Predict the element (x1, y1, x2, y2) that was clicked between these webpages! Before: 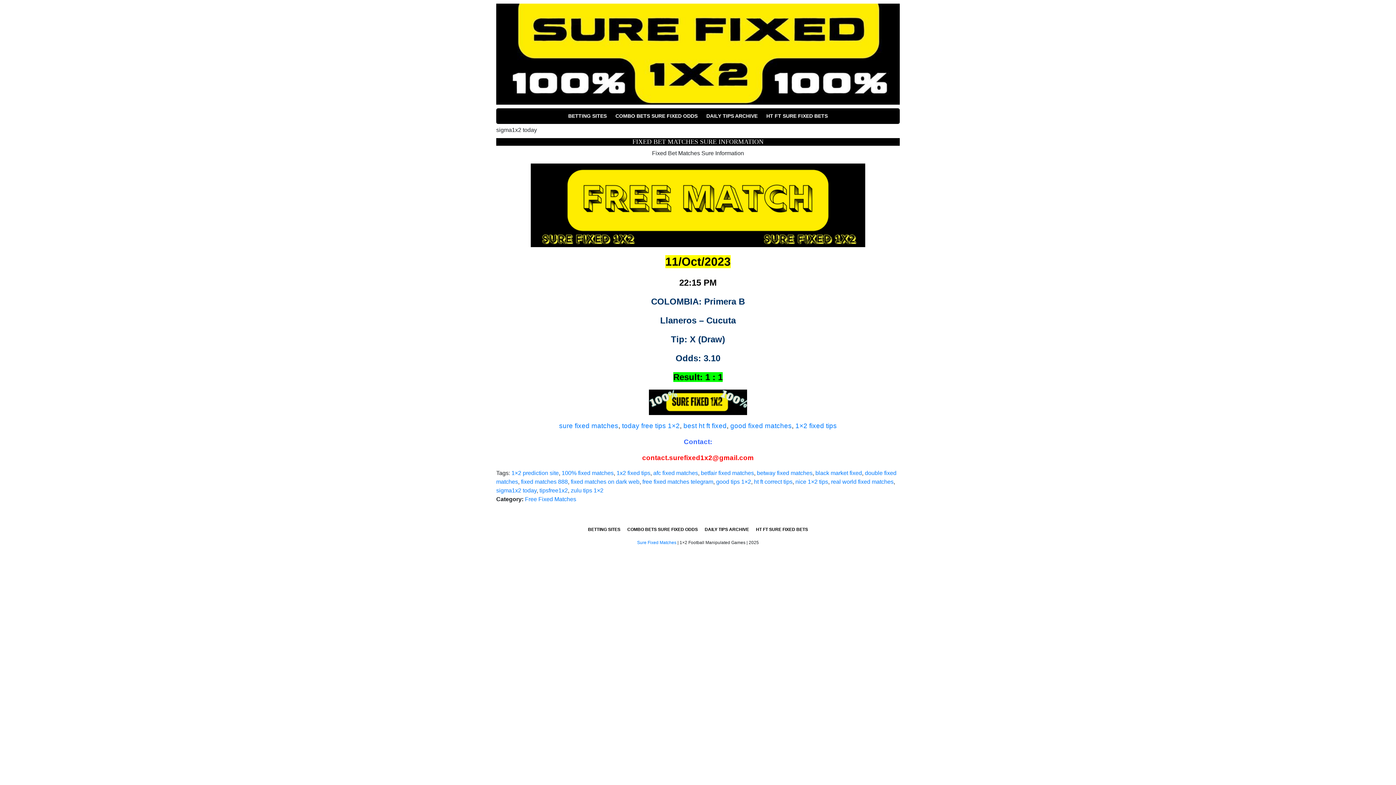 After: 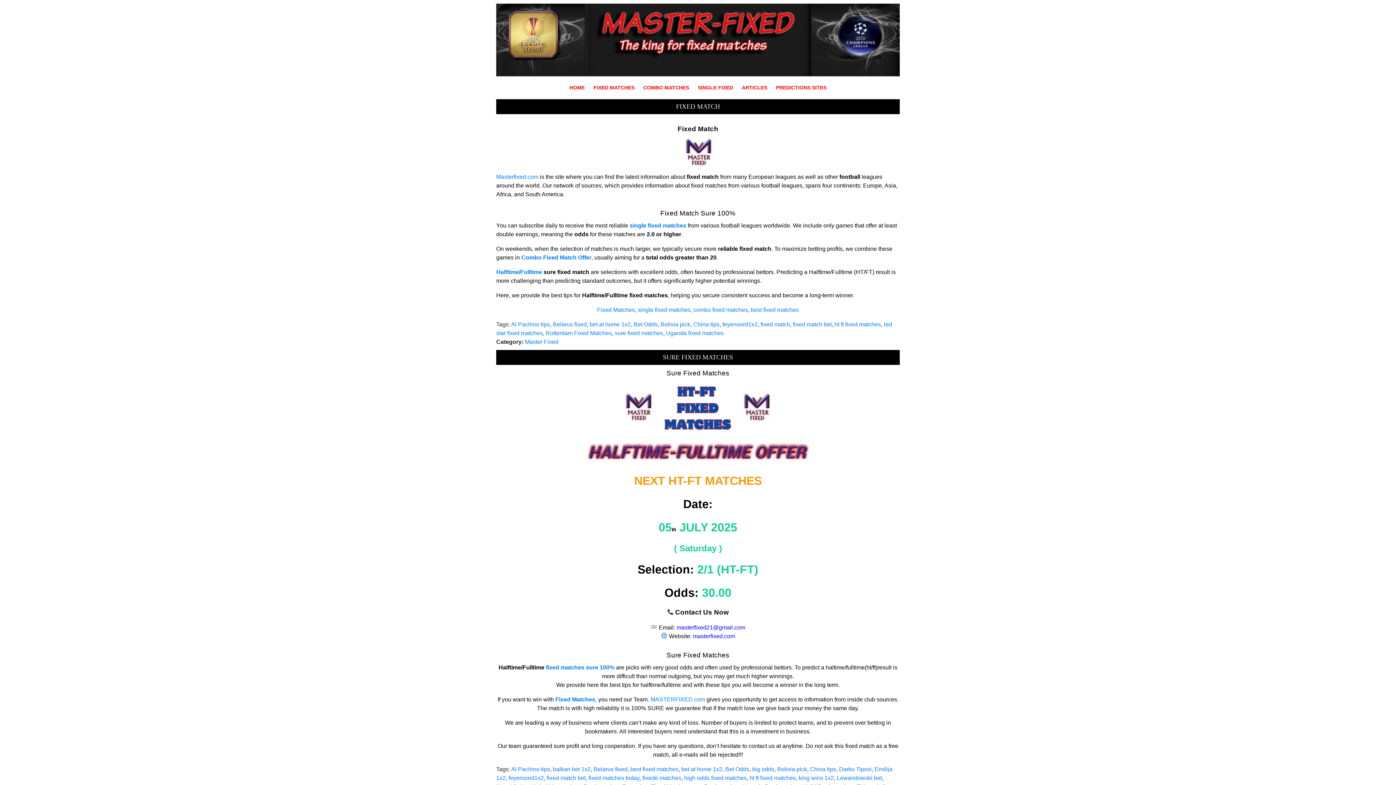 Action: label: good fixed matches bbox: (730, 422, 792, 429)